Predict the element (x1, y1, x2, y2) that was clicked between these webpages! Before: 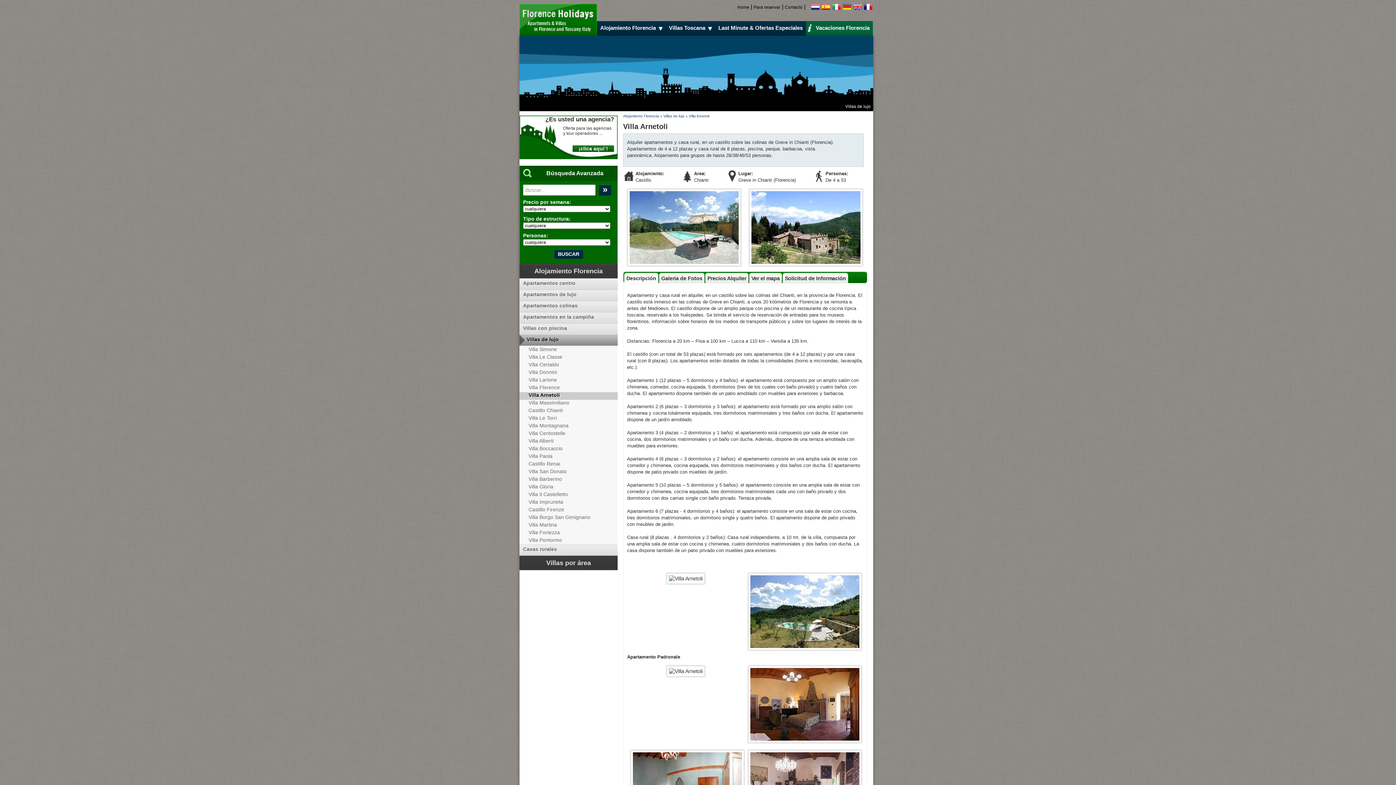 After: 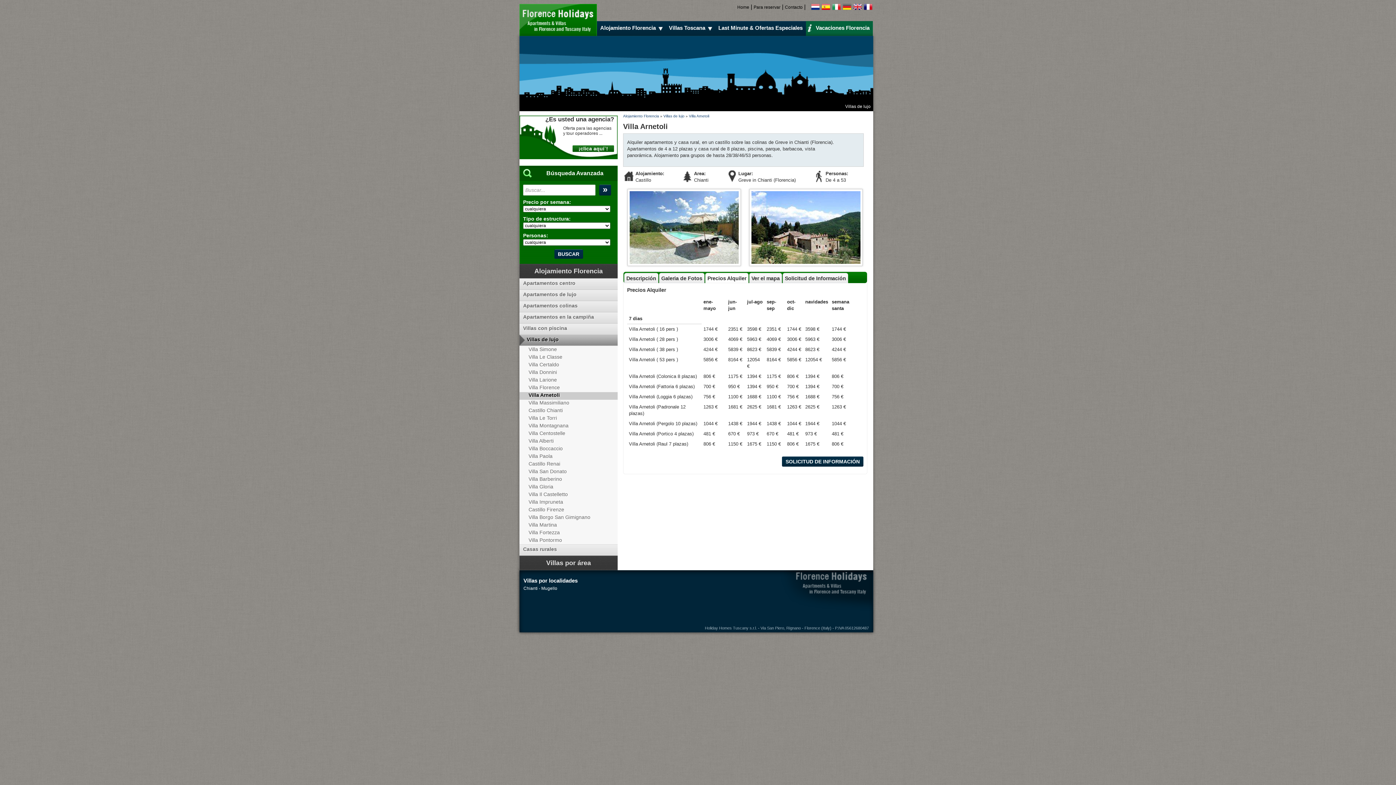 Action: label: Precios Alquiler bbox: (707, 275, 746, 281)